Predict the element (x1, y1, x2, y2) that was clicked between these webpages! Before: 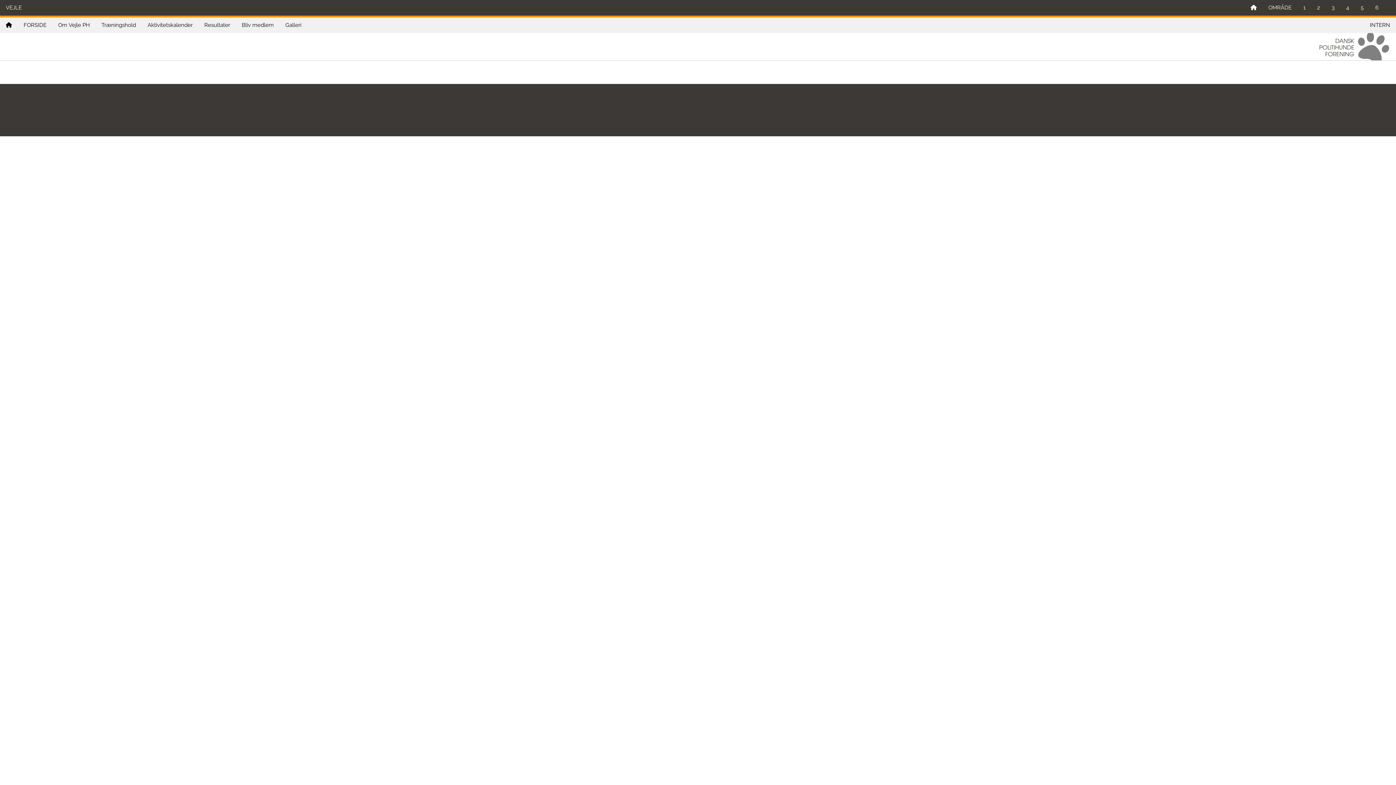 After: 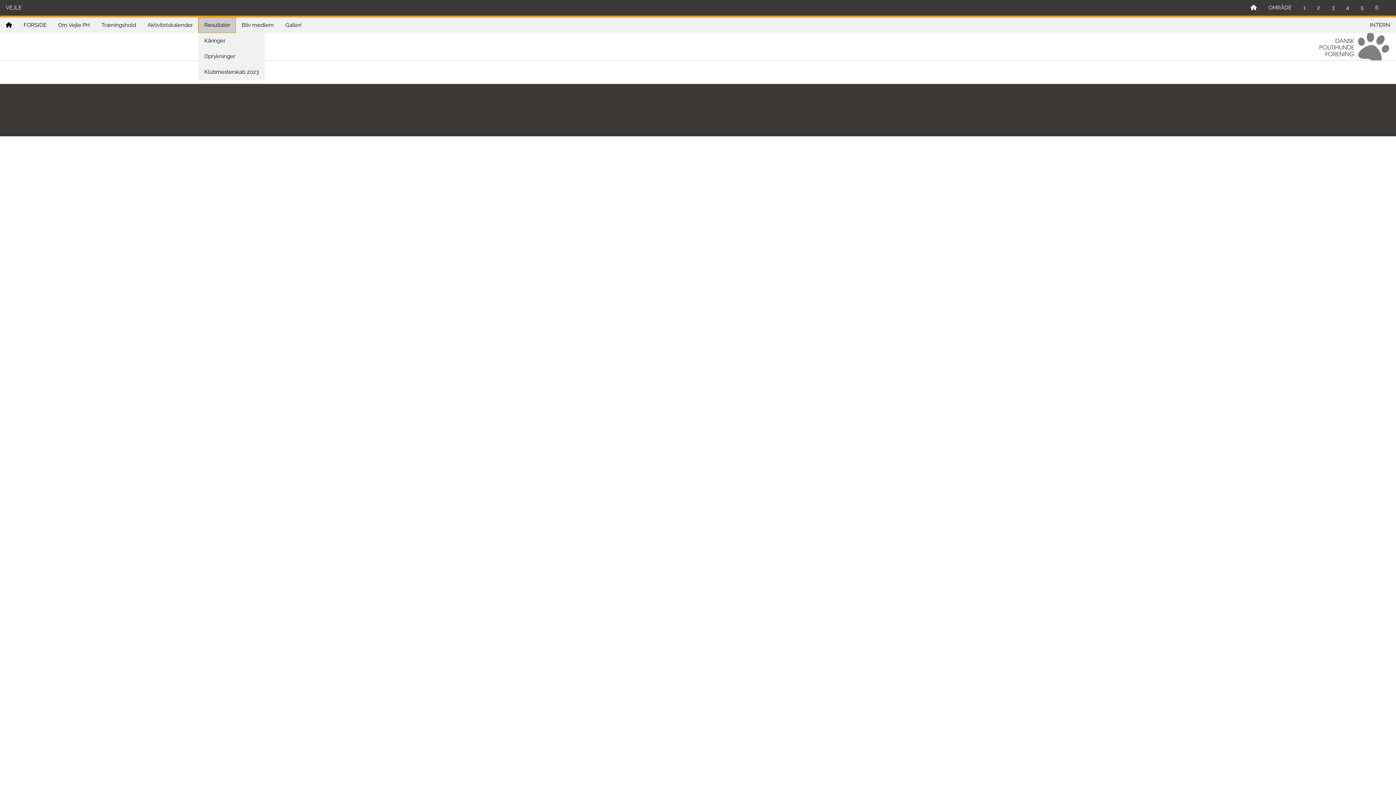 Action: label: Resultater bbox: (198, 17, 236, 33)